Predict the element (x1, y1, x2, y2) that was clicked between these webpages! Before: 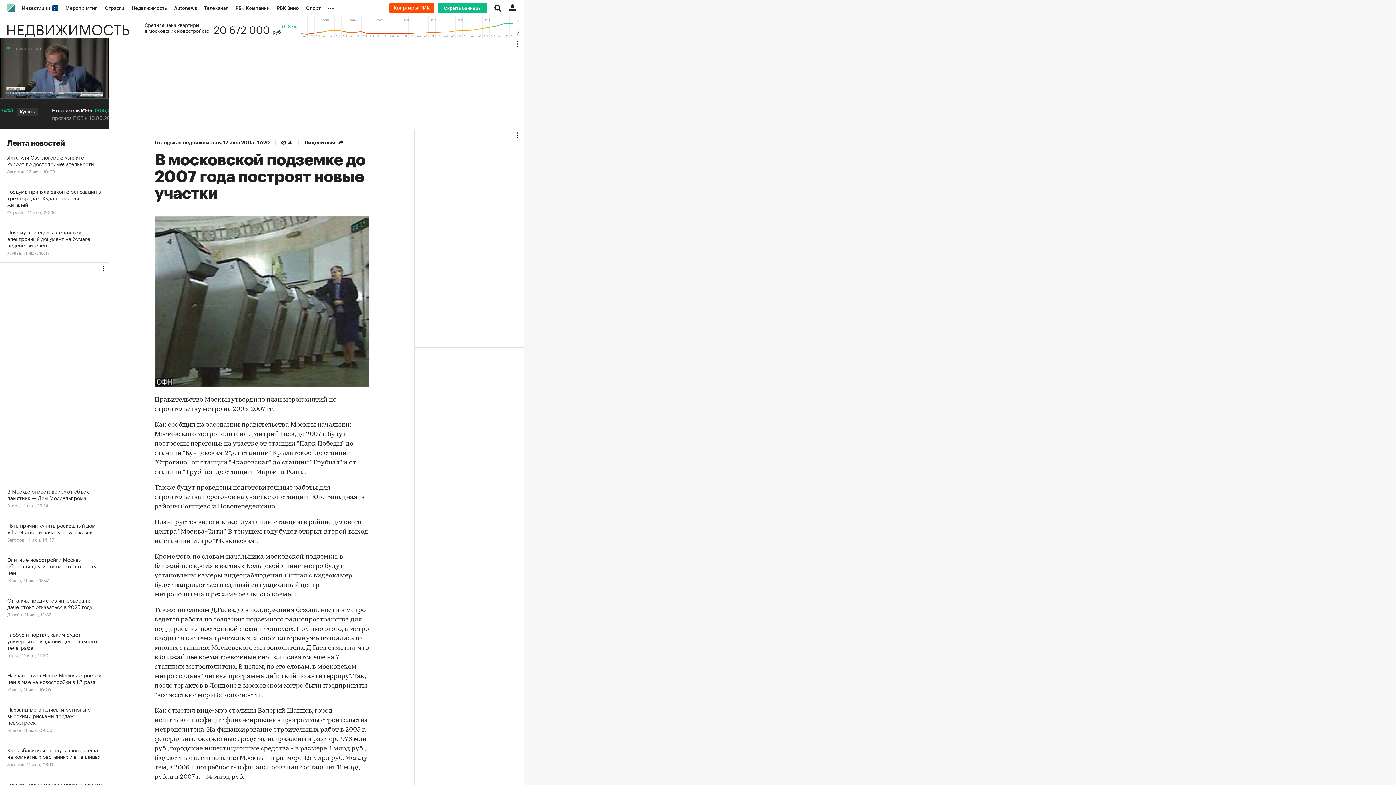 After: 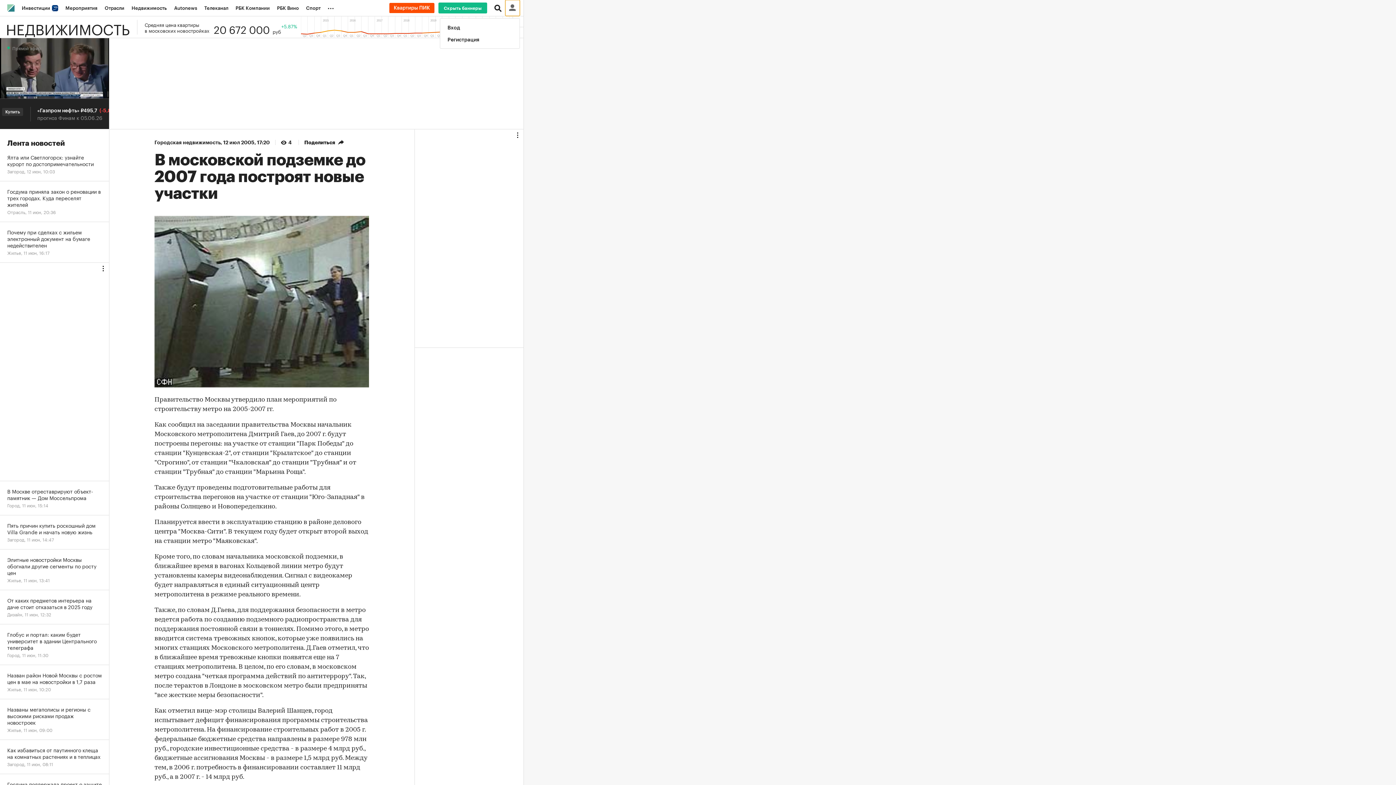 Action: bbox: (505, 0, 520, 16)